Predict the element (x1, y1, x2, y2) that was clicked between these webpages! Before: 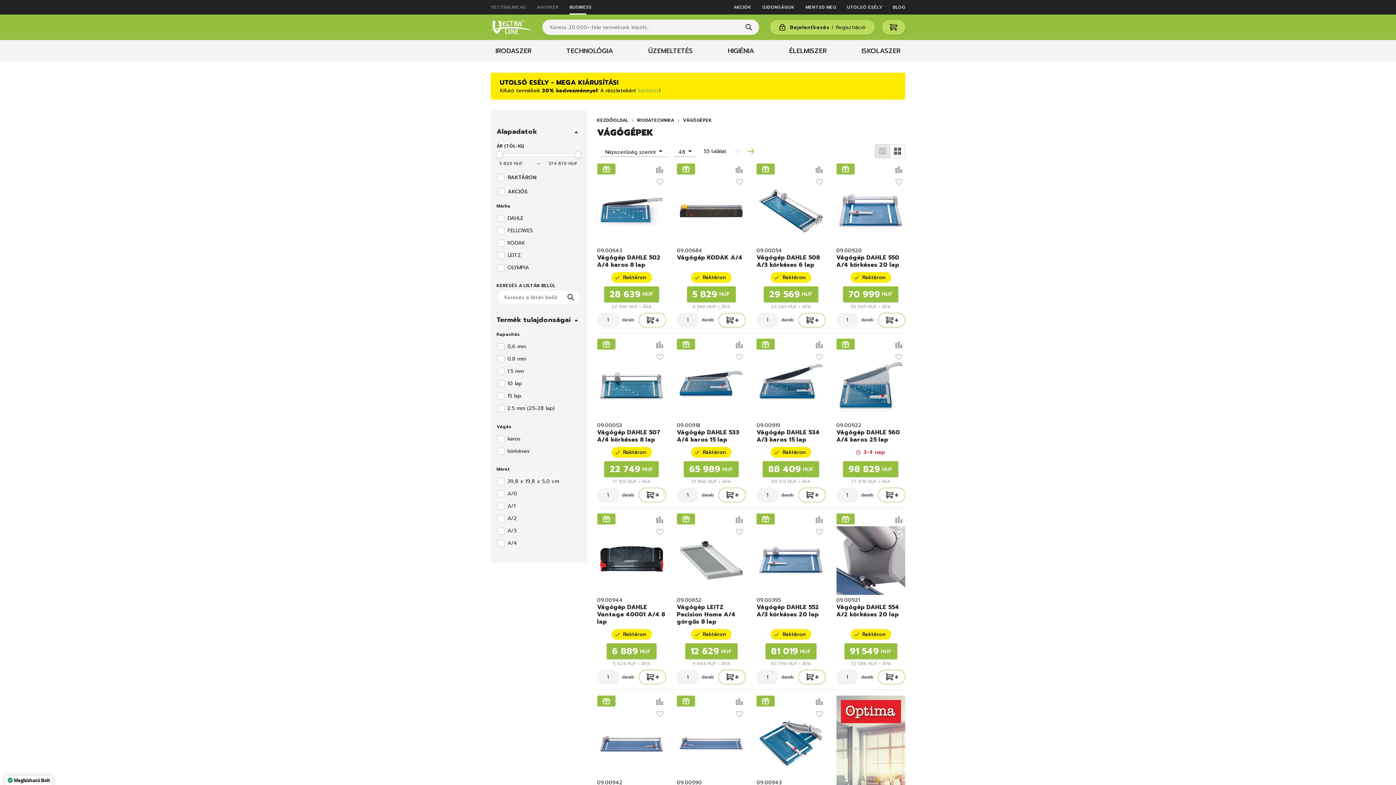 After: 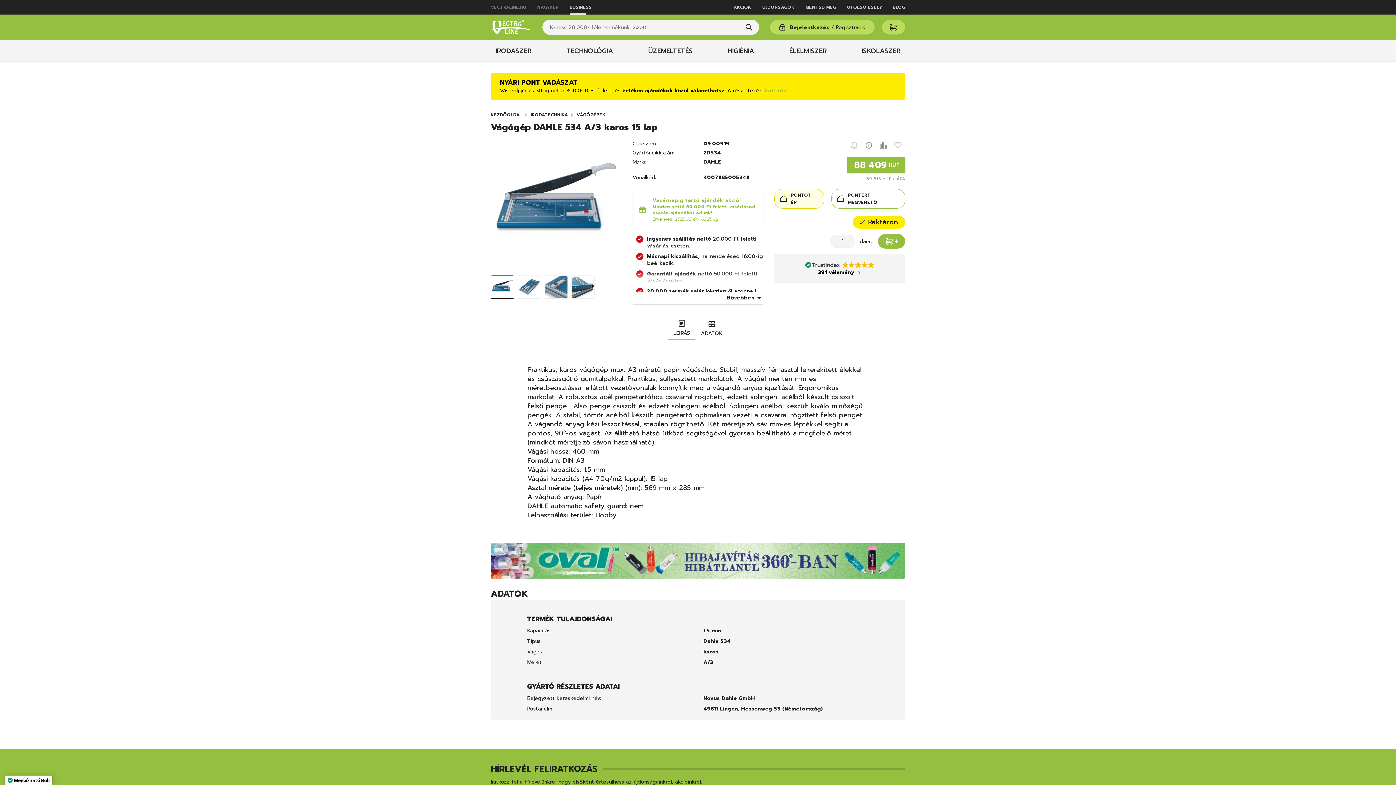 Action: bbox: (756, 381, 825, 389)